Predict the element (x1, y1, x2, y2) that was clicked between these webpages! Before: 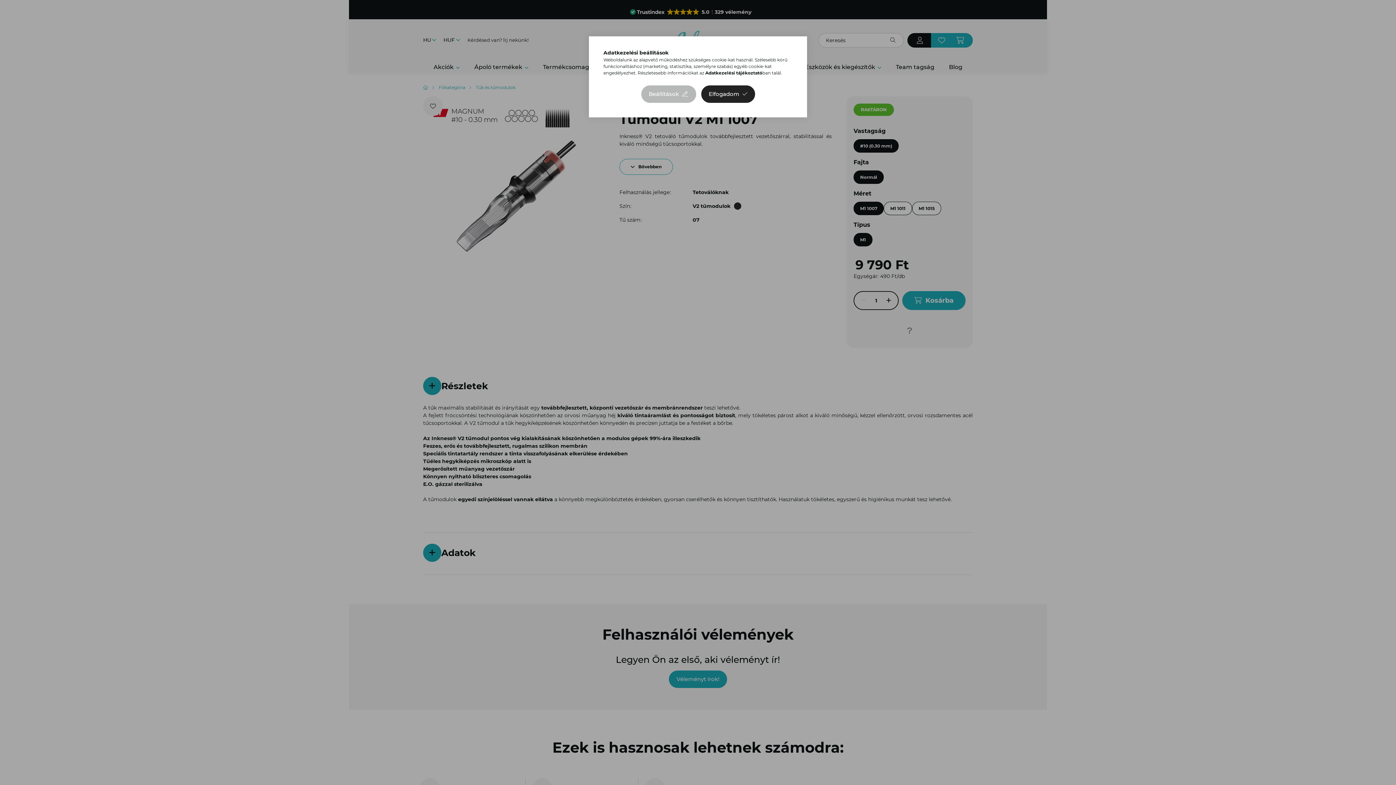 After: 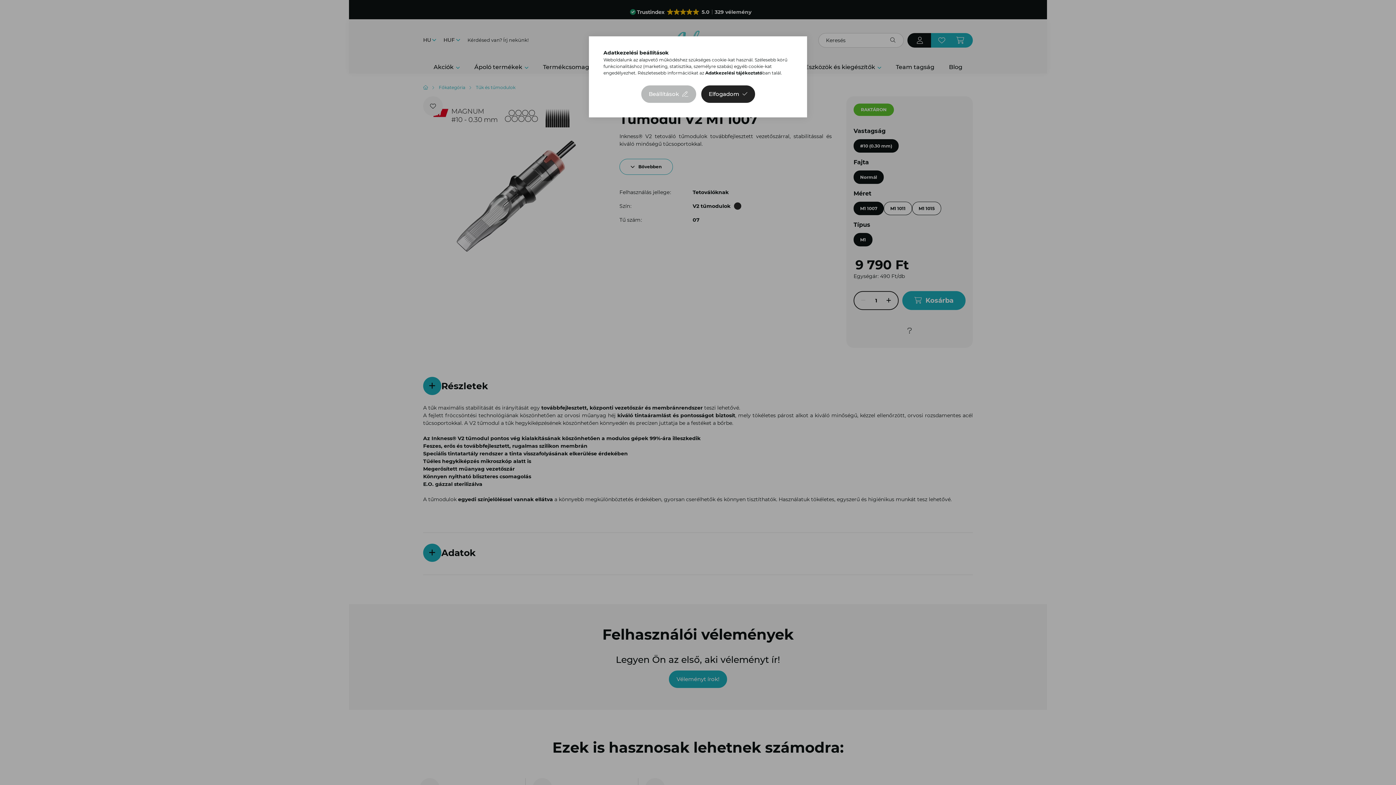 Action: label: Adatkezelési tájékoztató bbox: (705, 70, 762, 75)